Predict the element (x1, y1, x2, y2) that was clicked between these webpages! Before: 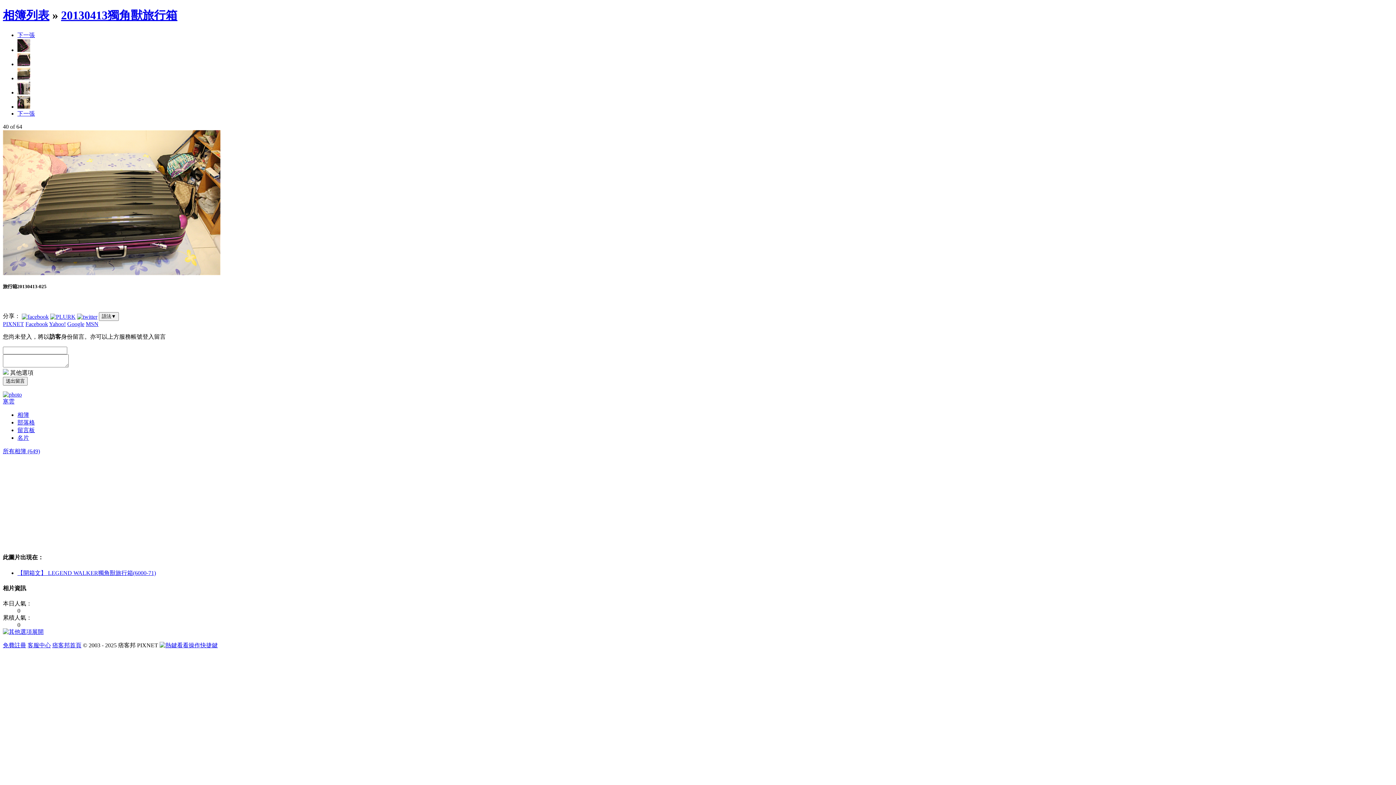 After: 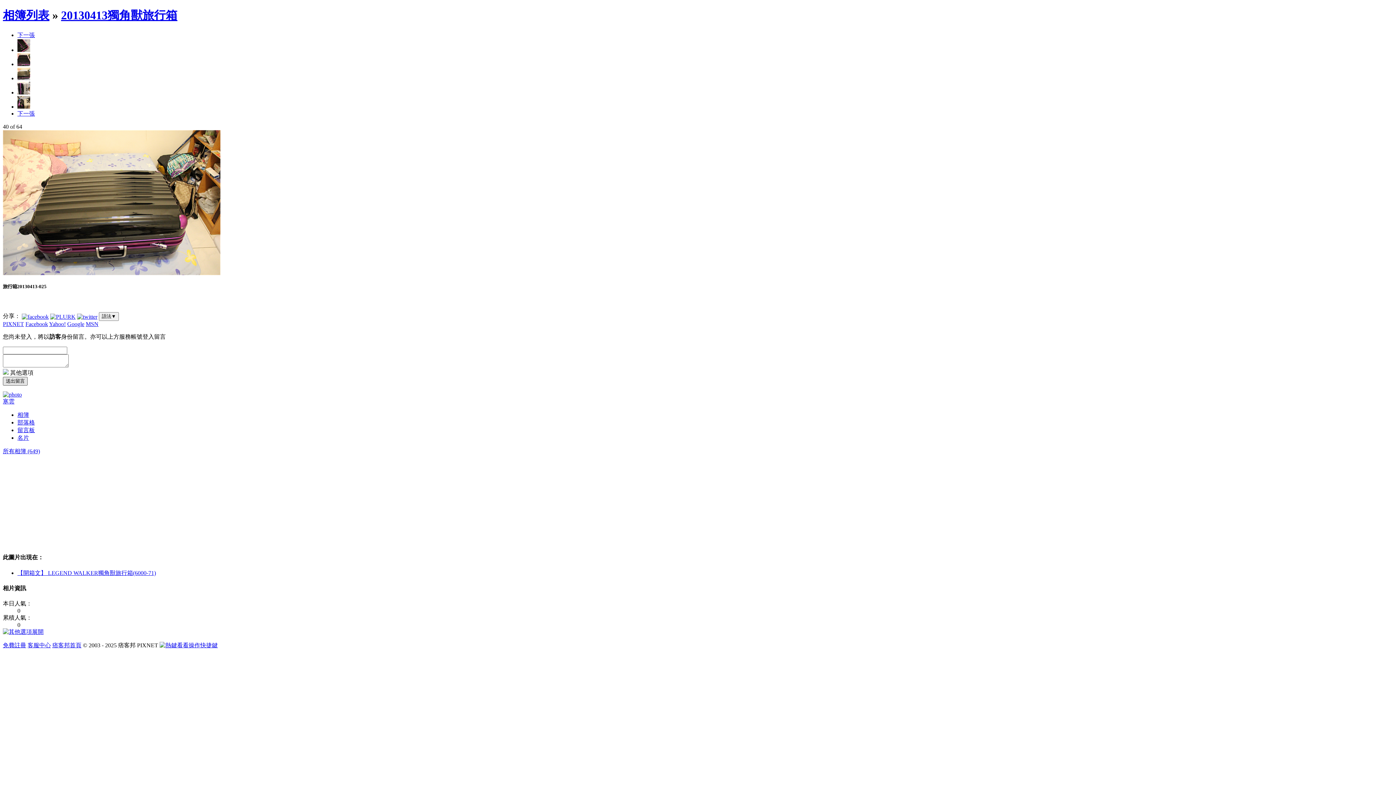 Action: bbox: (2, 377, 27, 385) label: 送出留言